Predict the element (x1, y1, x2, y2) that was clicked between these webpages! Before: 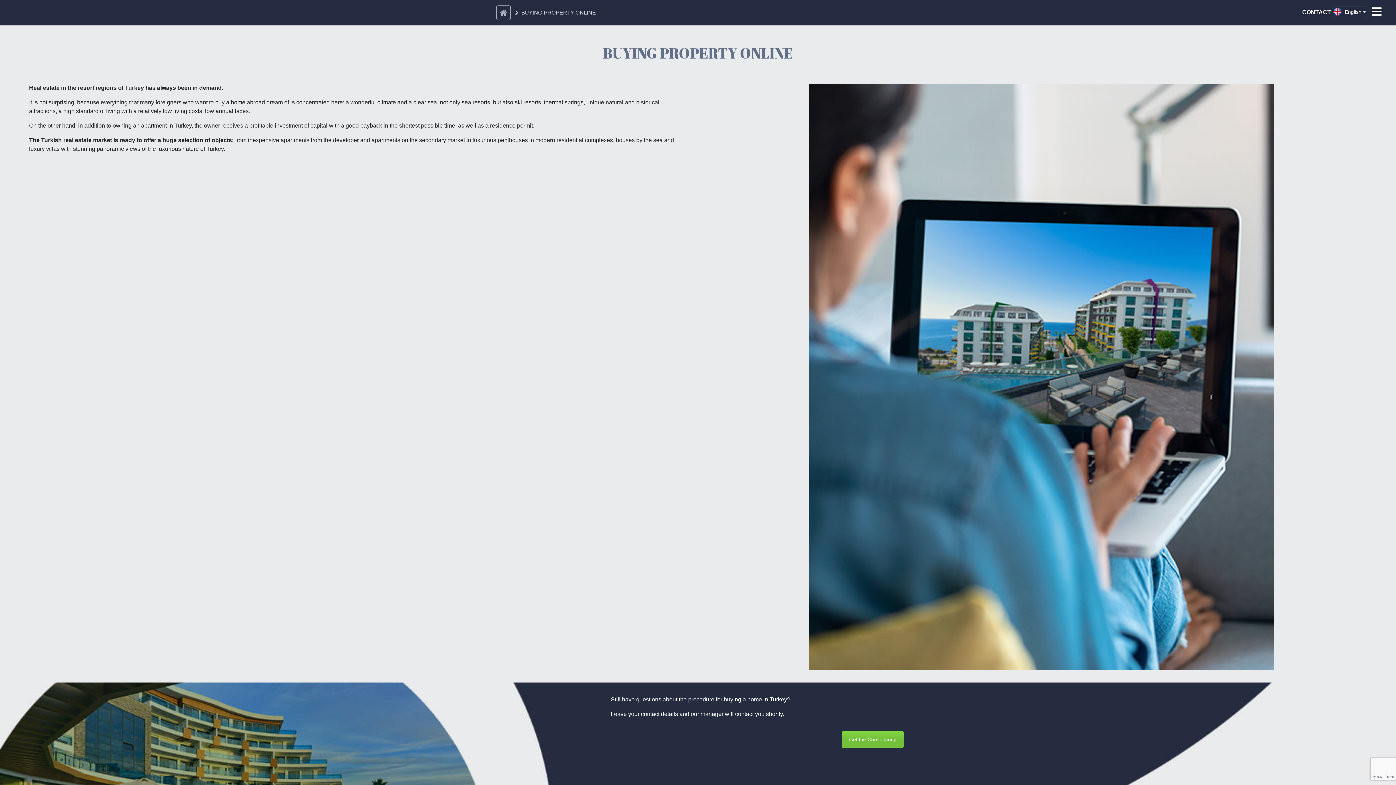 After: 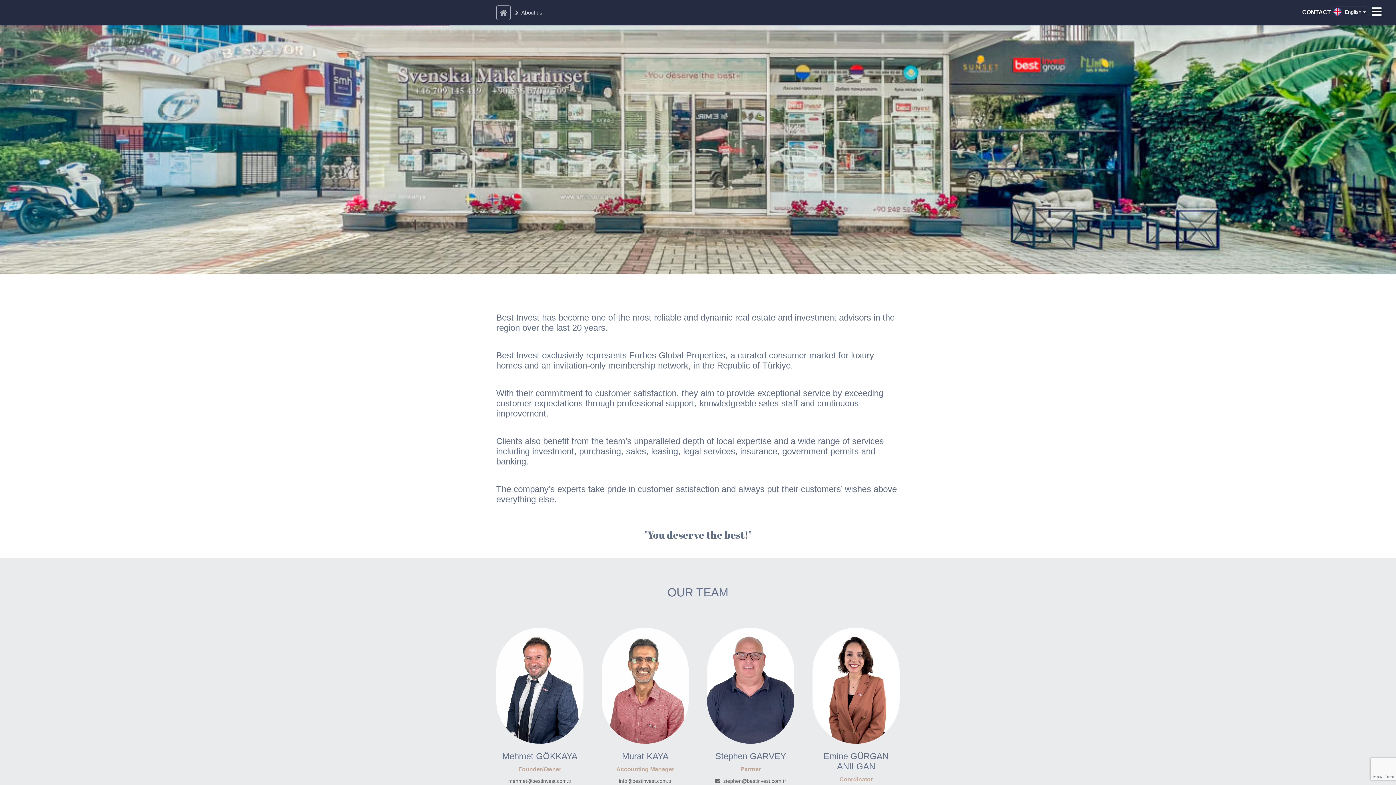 Action: label: ABOUT US bbox: (790, 0, 829, 25)